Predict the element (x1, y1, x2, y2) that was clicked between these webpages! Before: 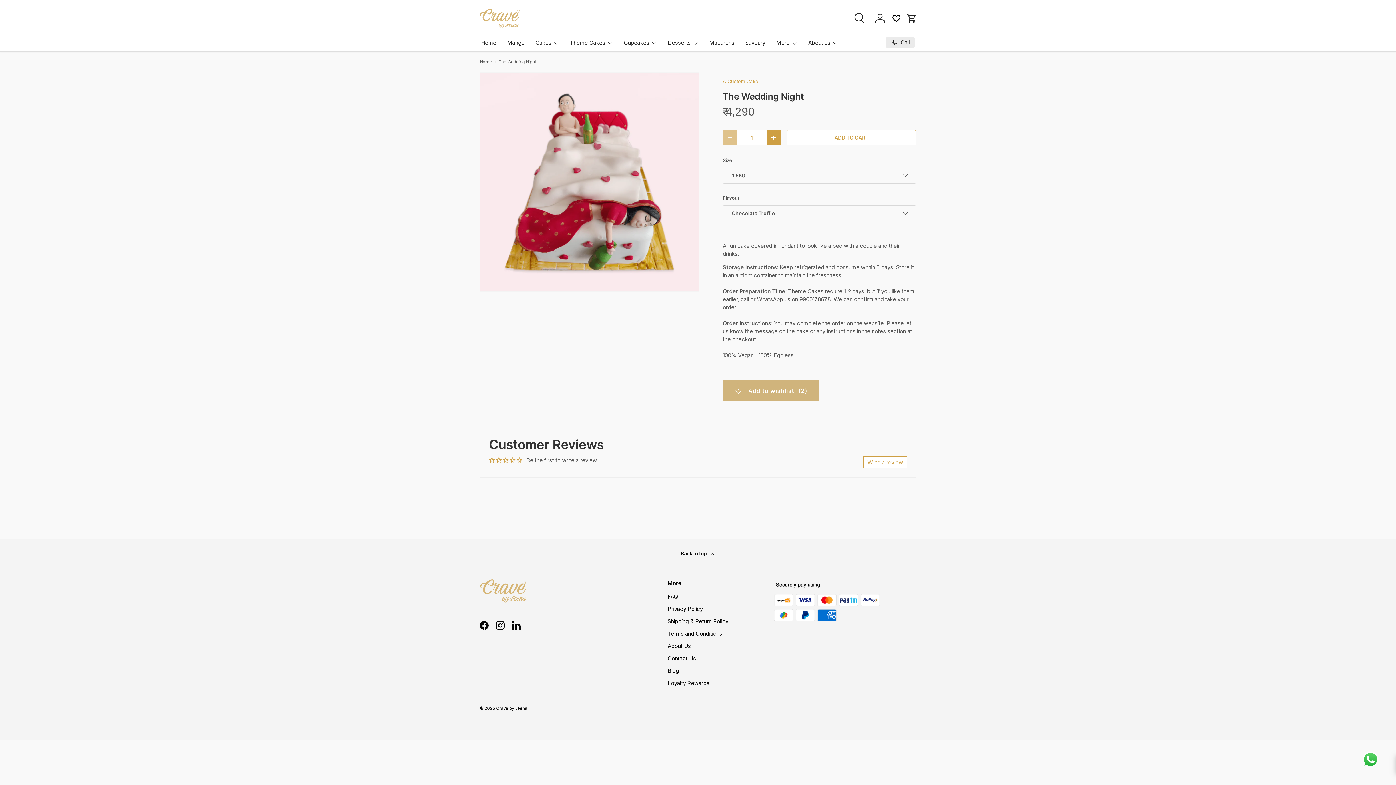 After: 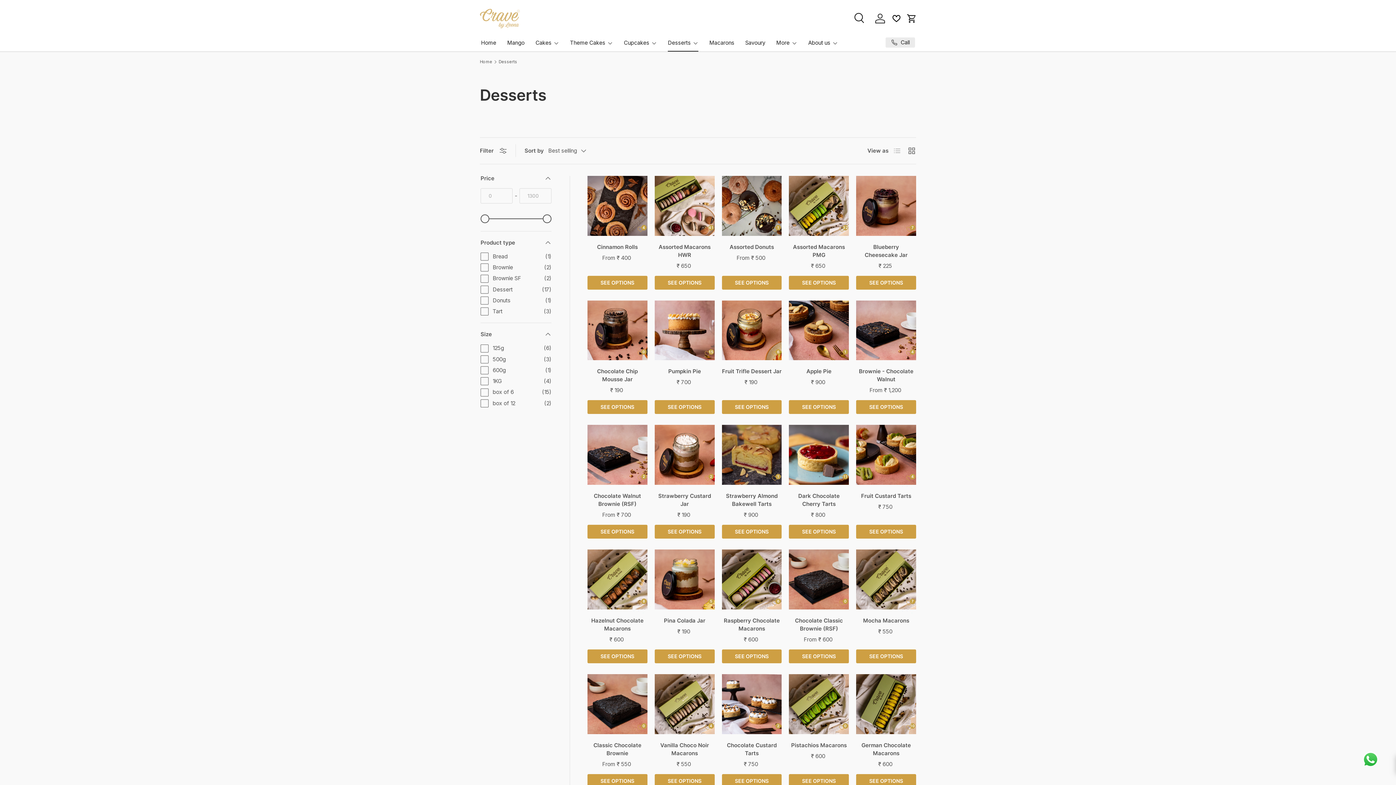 Action: bbox: (668, 34, 698, 51) label: Desserts